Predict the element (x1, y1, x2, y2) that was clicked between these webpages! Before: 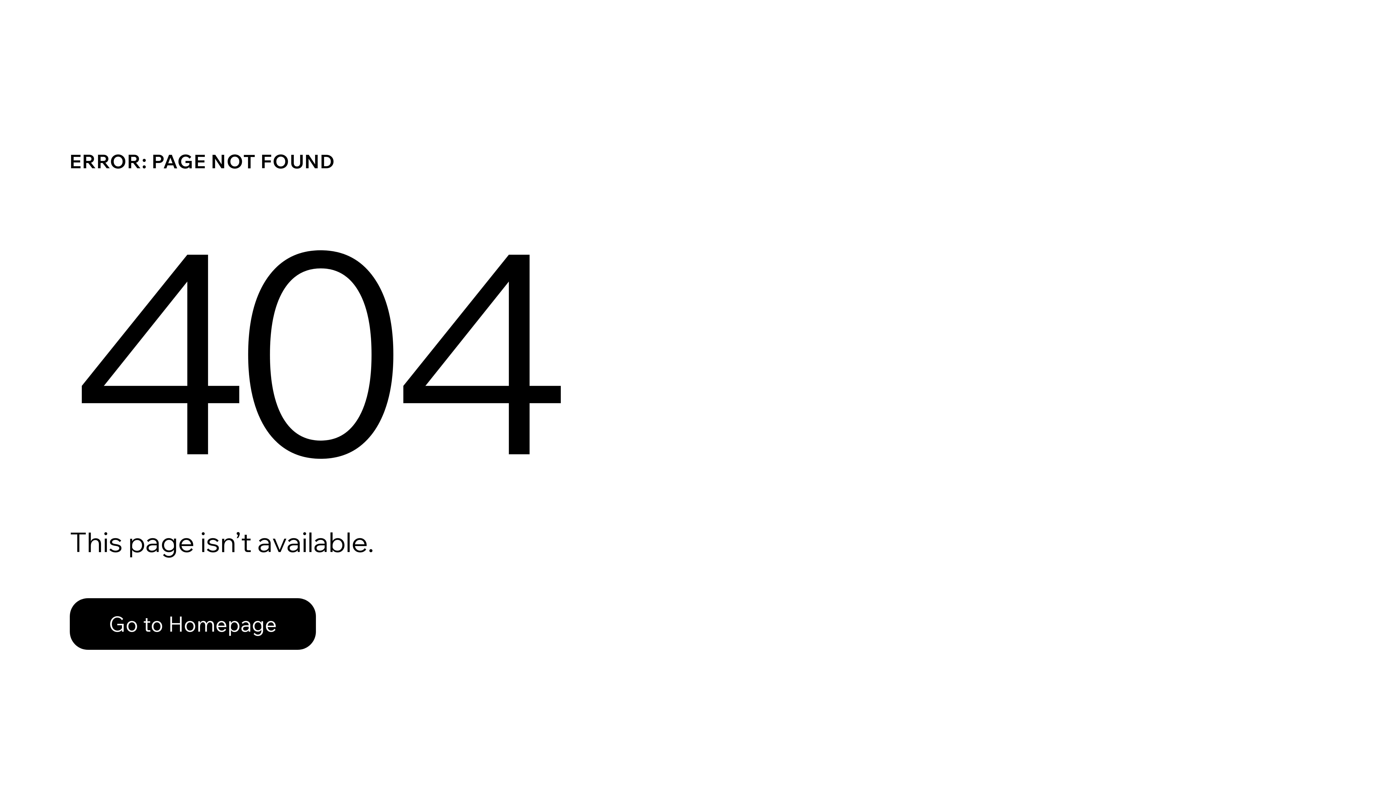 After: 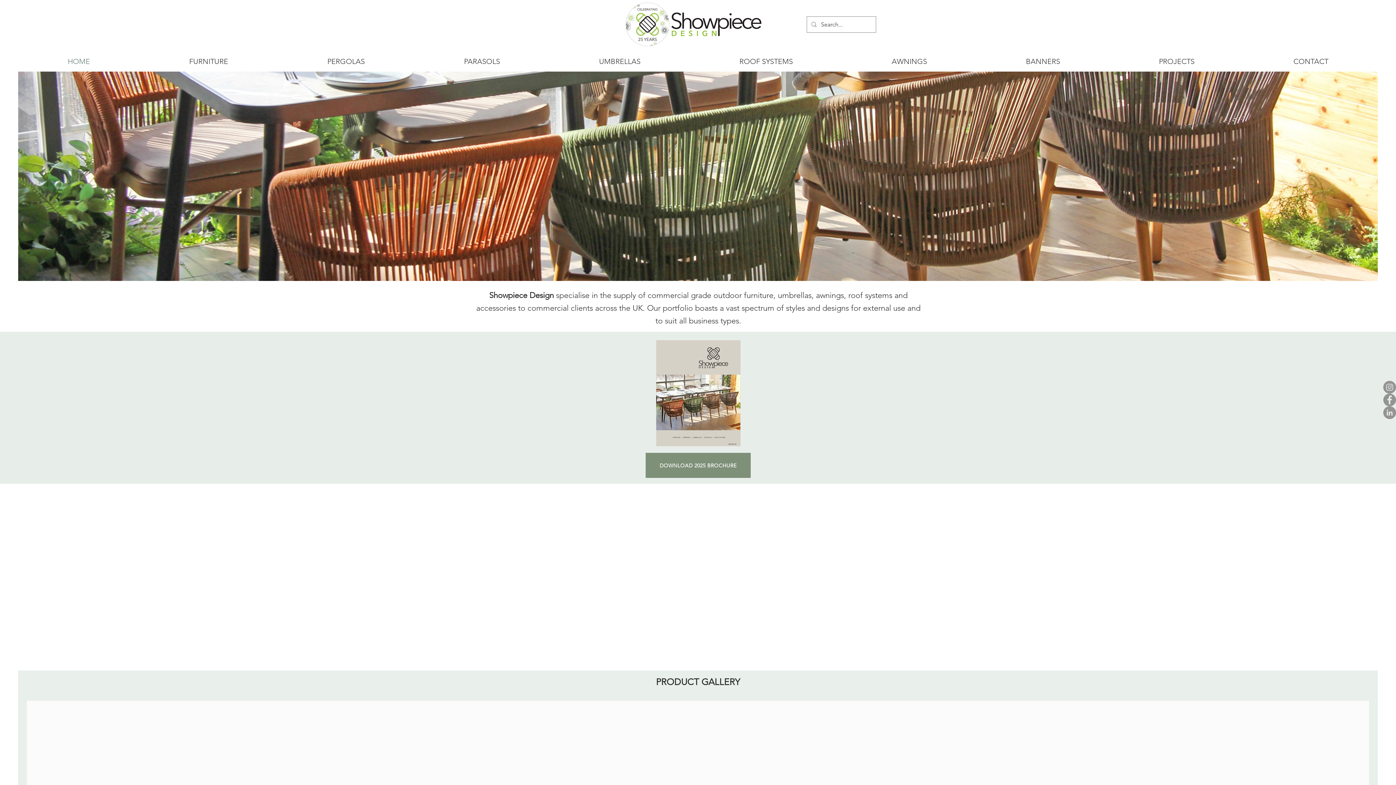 Action: bbox: (69, 582, 768, 659) label: Go to Homepage